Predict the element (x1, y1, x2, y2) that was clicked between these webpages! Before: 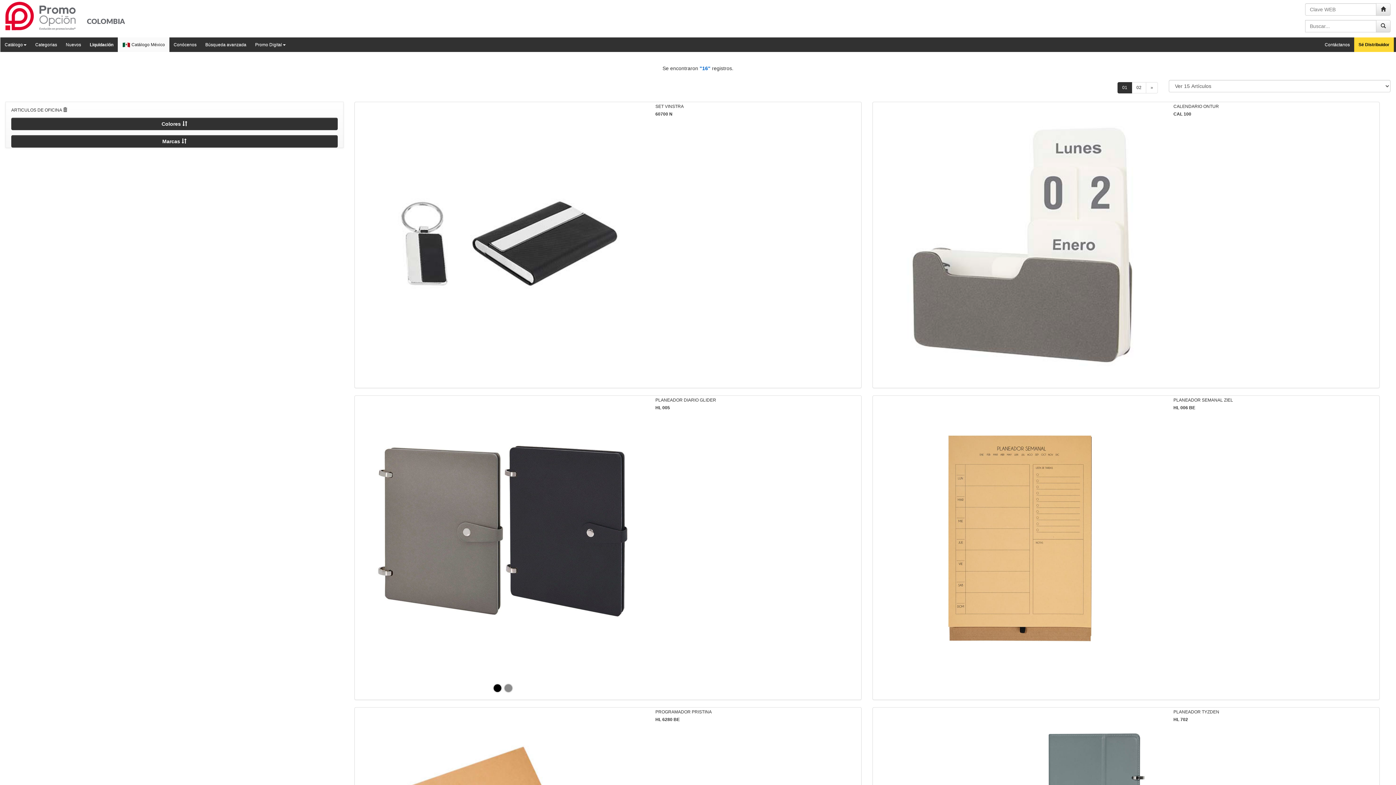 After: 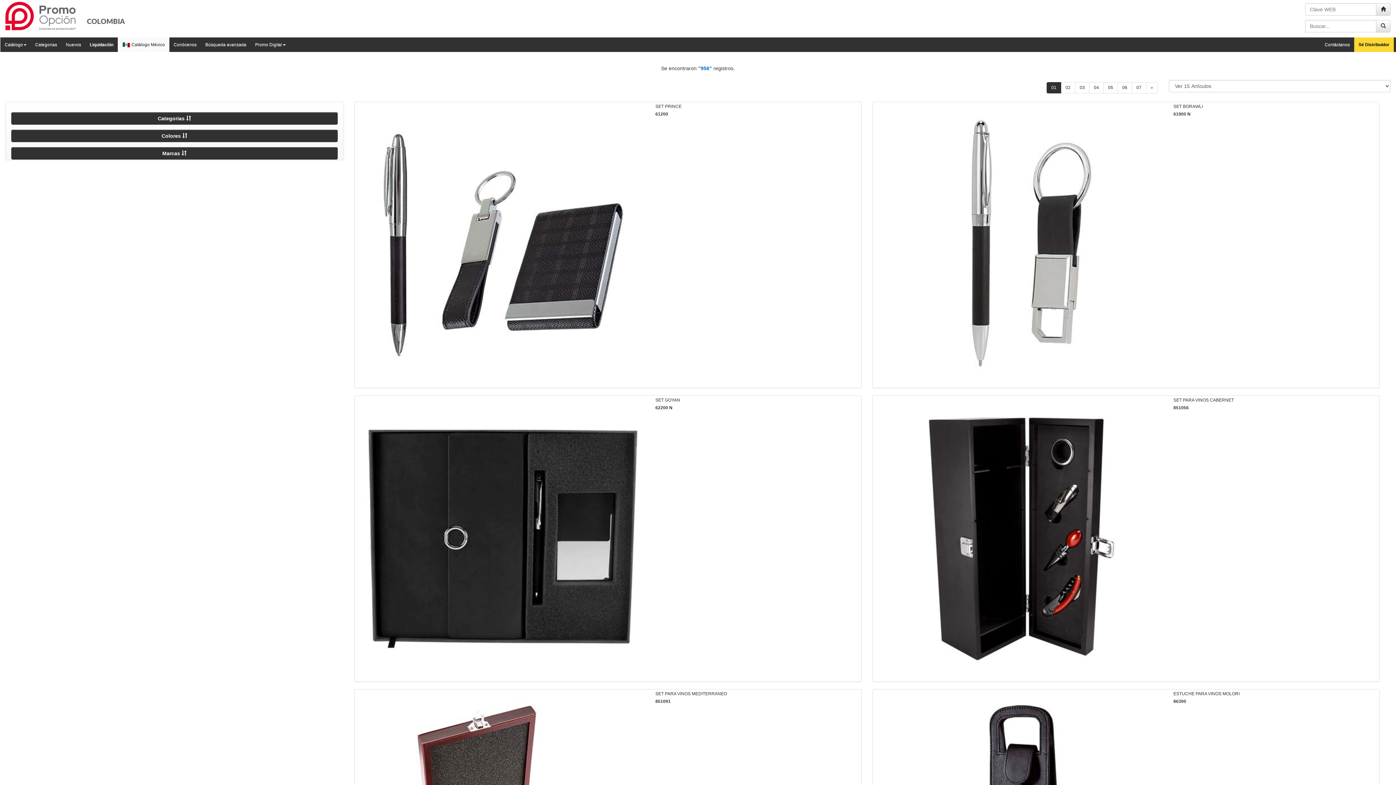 Action: label:  Catálogo México bbox: (117, 37, 169, 52)